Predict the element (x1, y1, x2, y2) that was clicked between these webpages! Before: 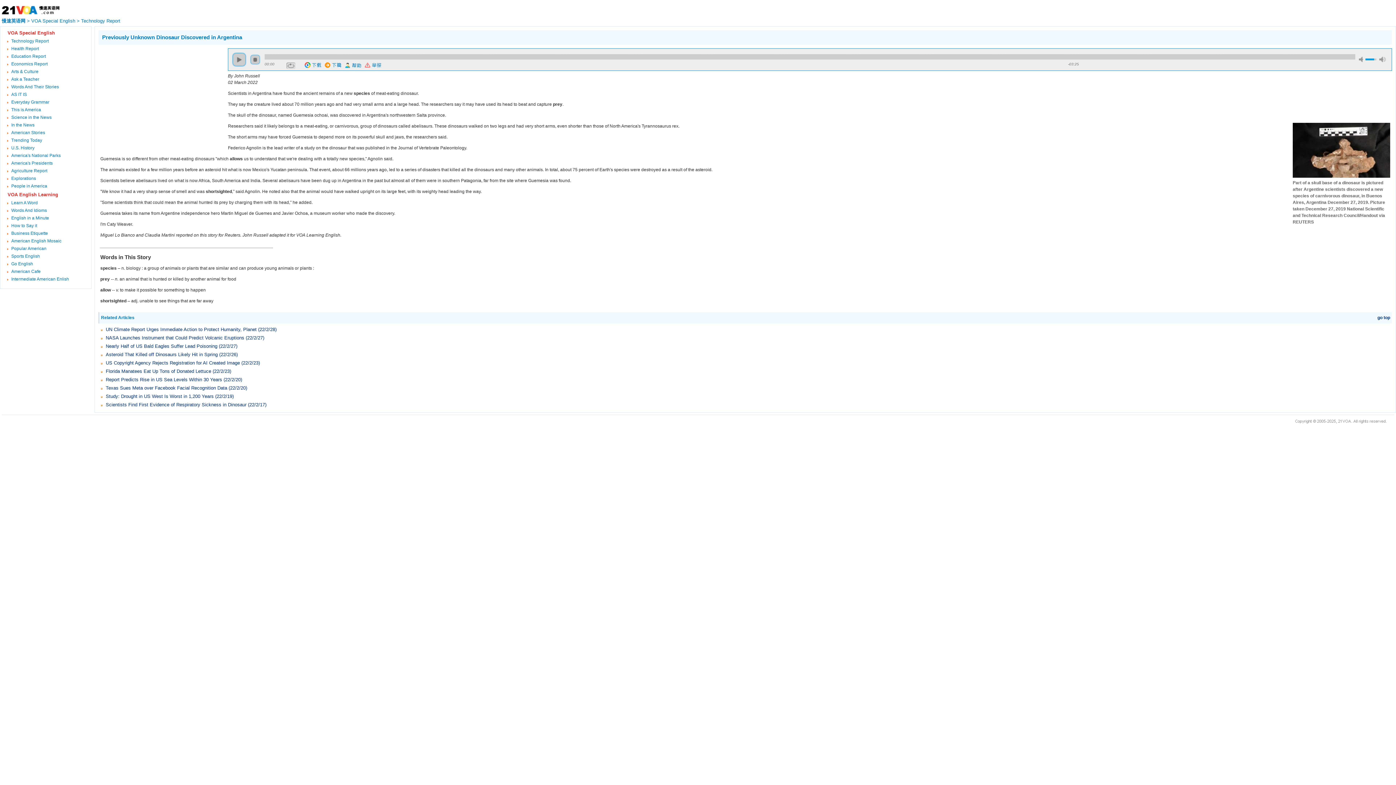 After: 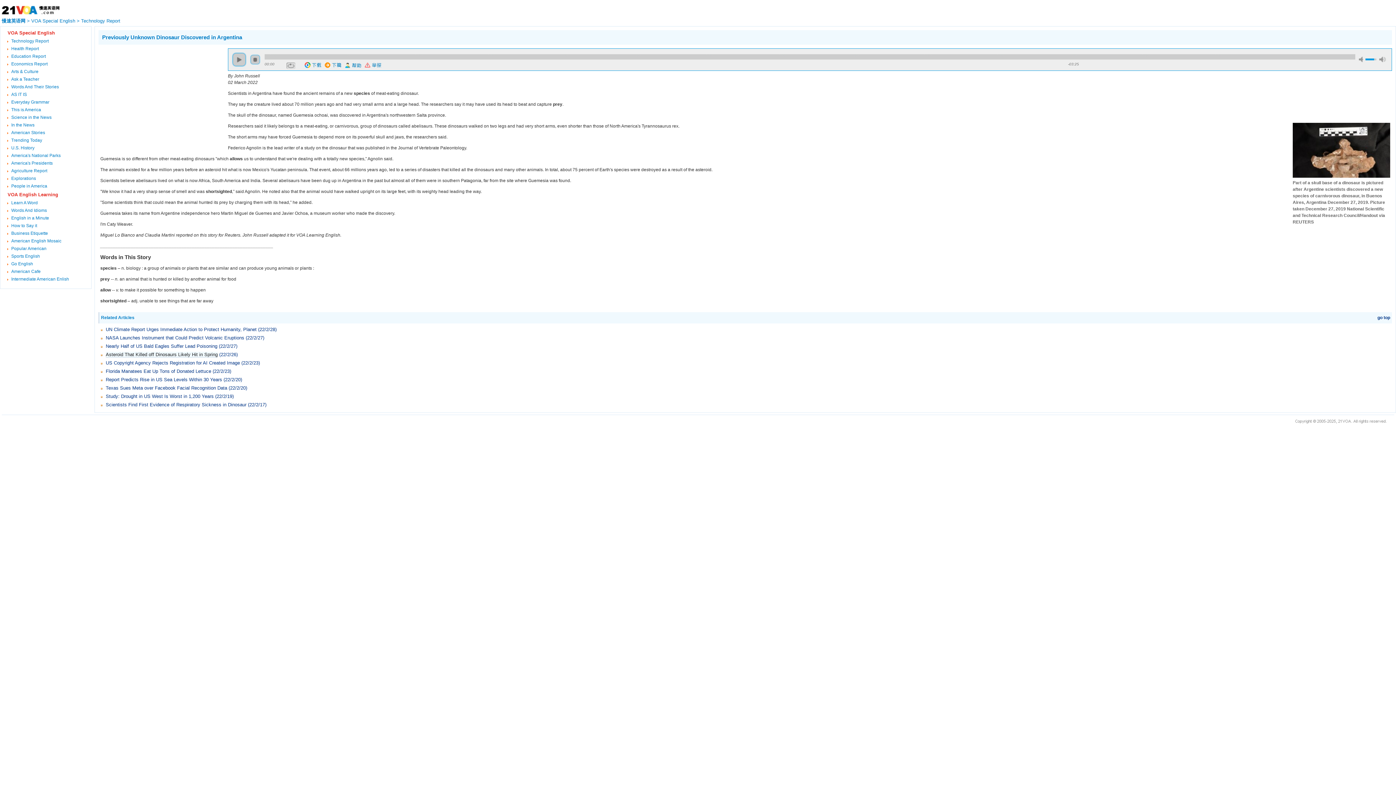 Action: bbox: (105, 352, 217, 357) label: Asteroid That Killed off Dinosaurs Likely Hit in Spring